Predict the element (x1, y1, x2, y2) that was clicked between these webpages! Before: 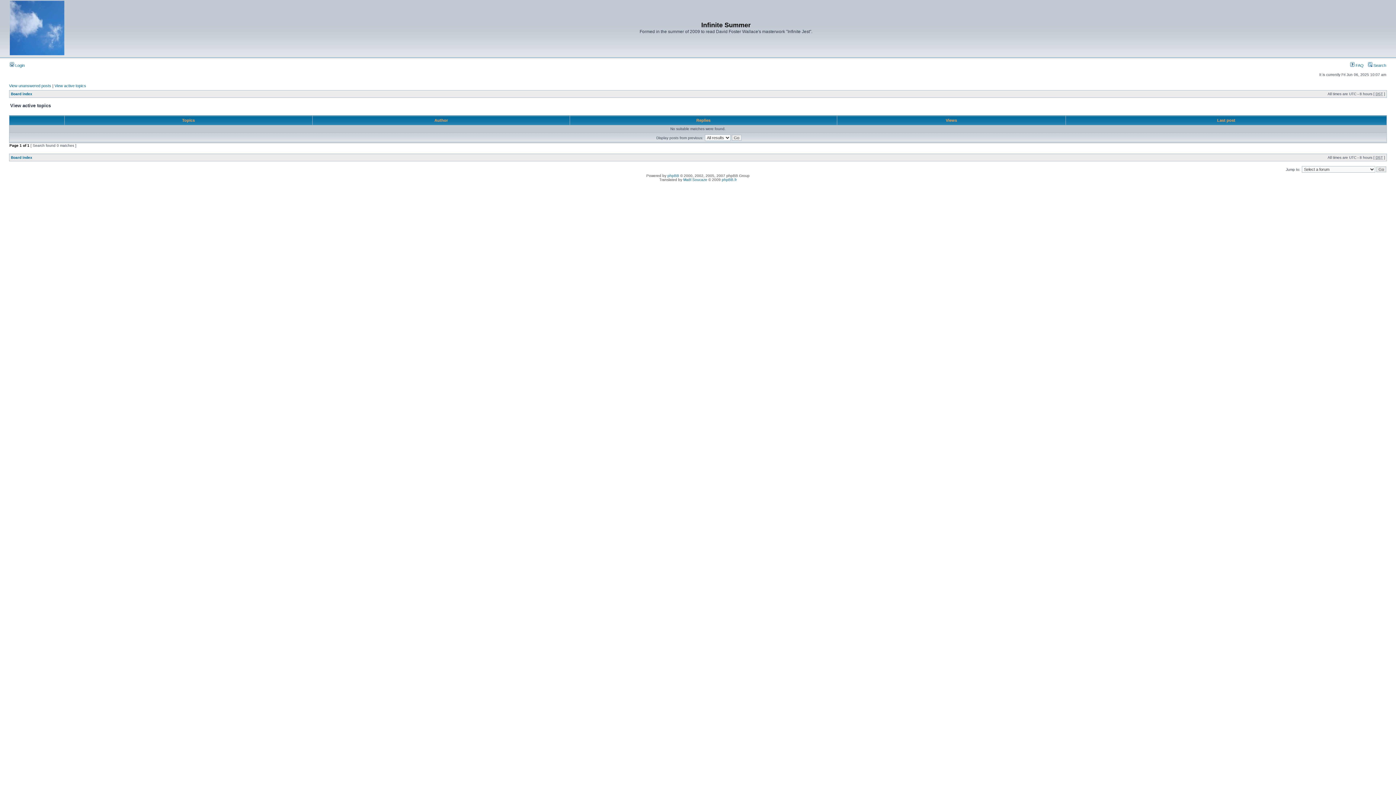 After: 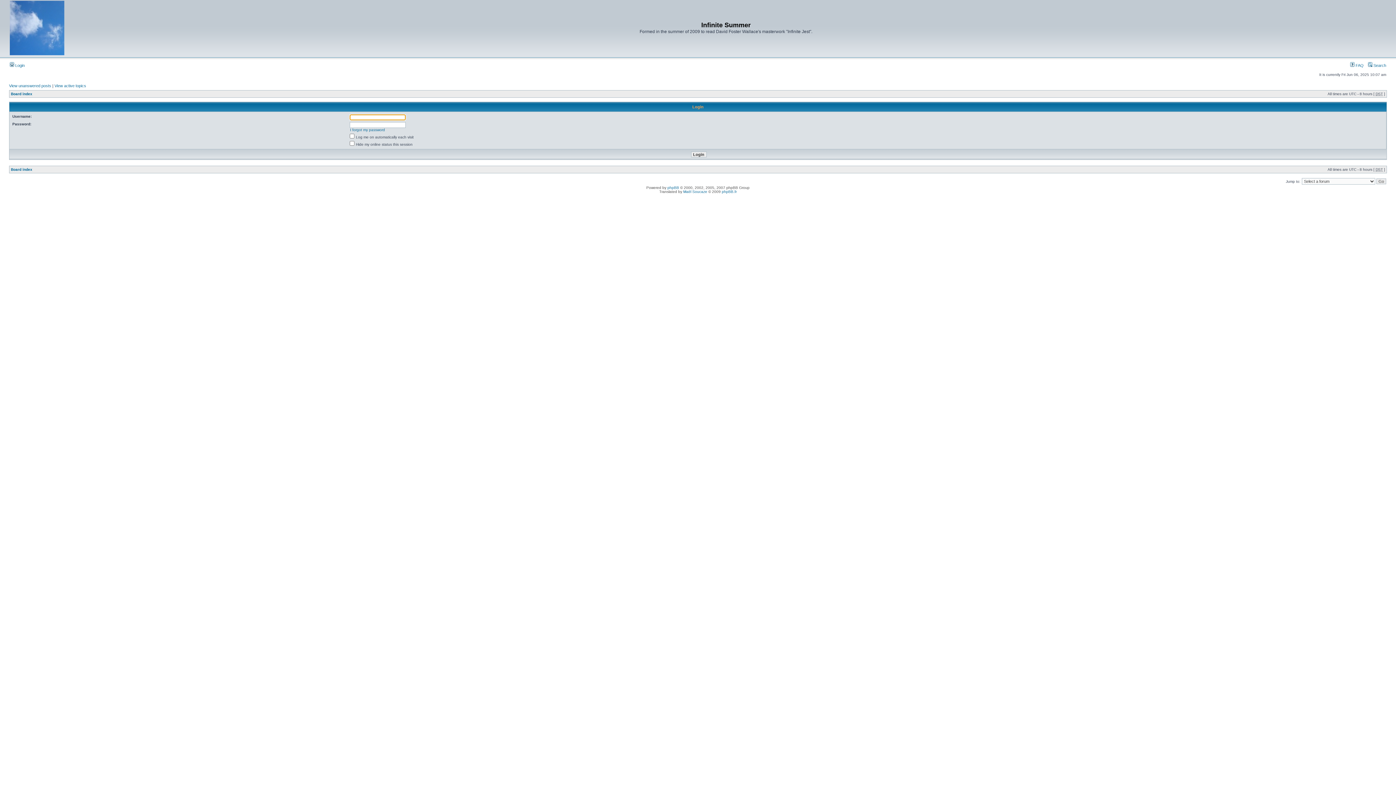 Action: bbox: (9, 63, 24, 67) label:  Login